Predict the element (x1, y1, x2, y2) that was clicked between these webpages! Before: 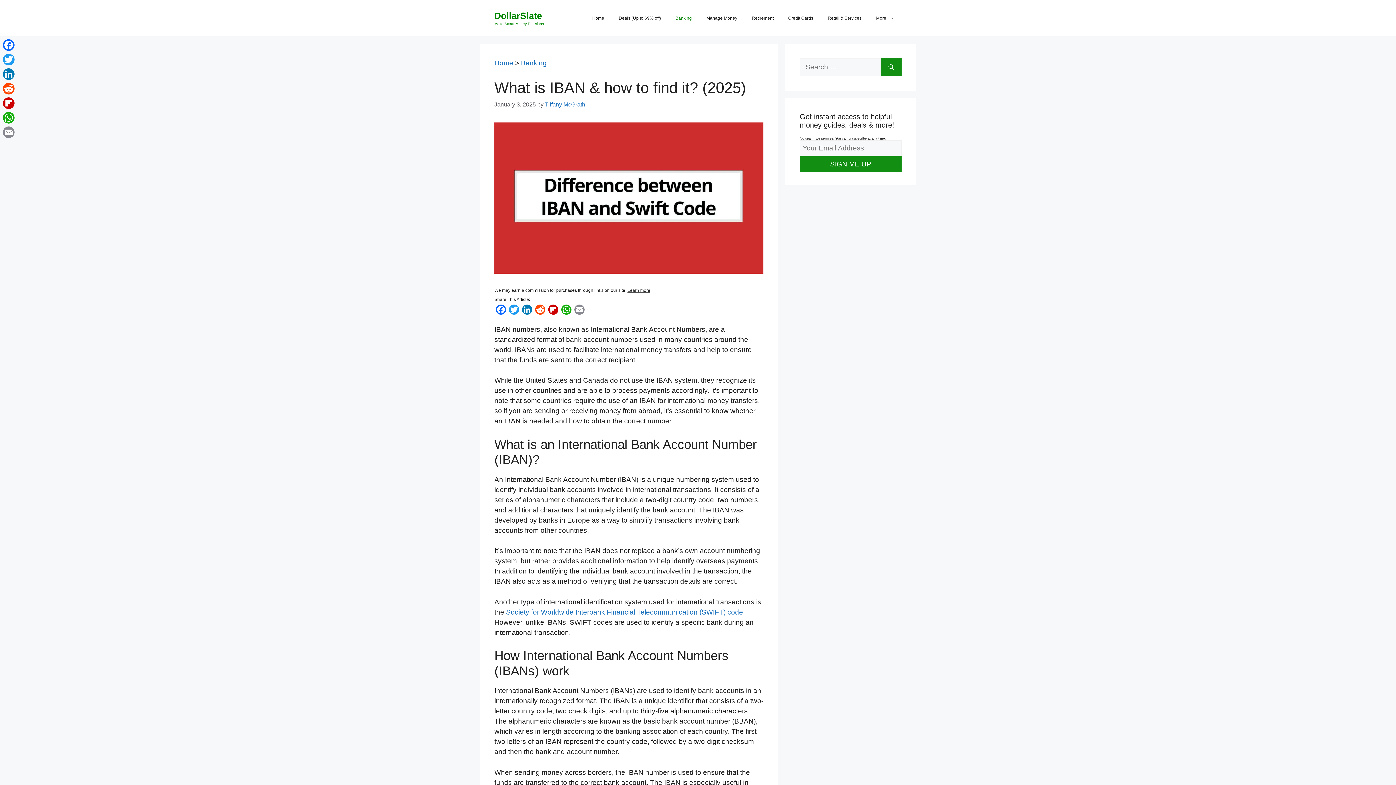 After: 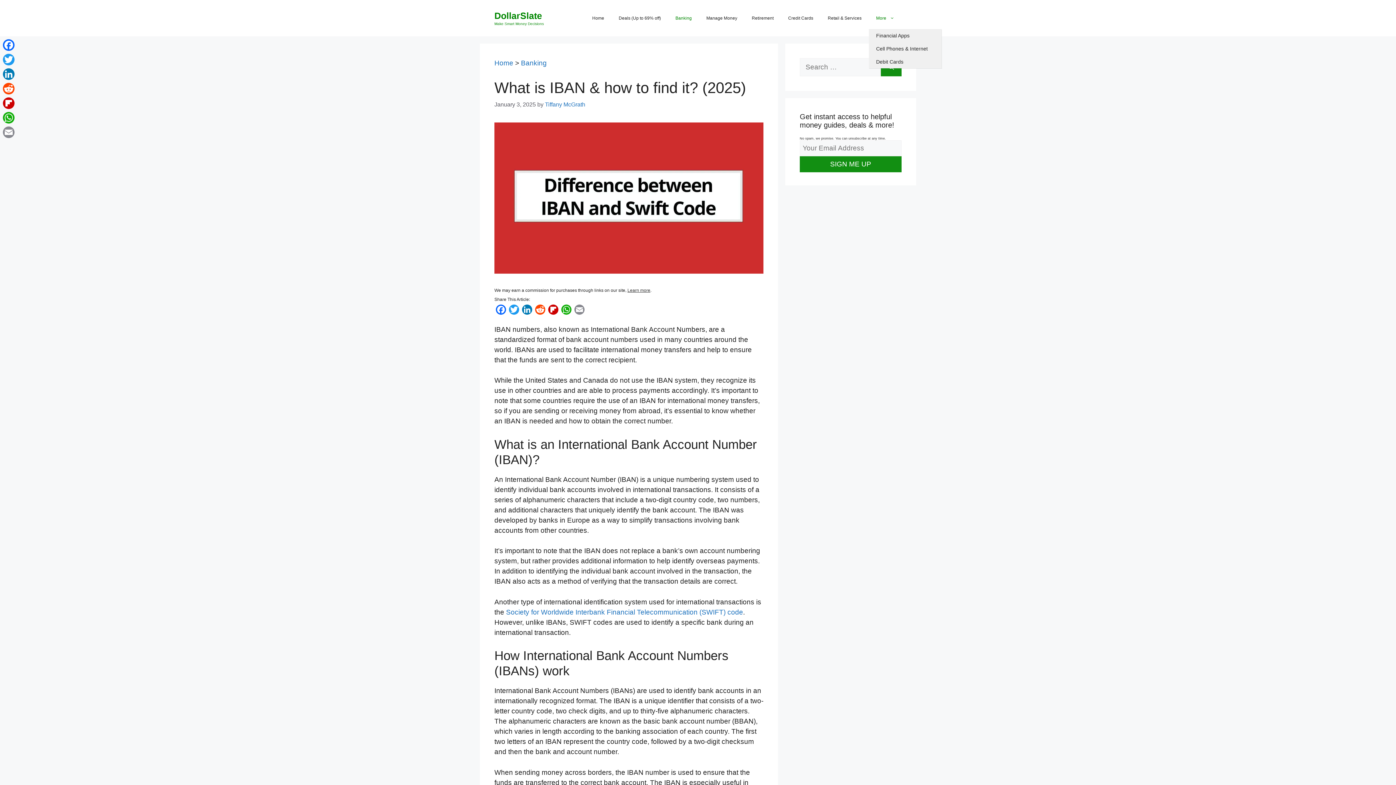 Action: label: More bbox: (869, 7, 901, 29)